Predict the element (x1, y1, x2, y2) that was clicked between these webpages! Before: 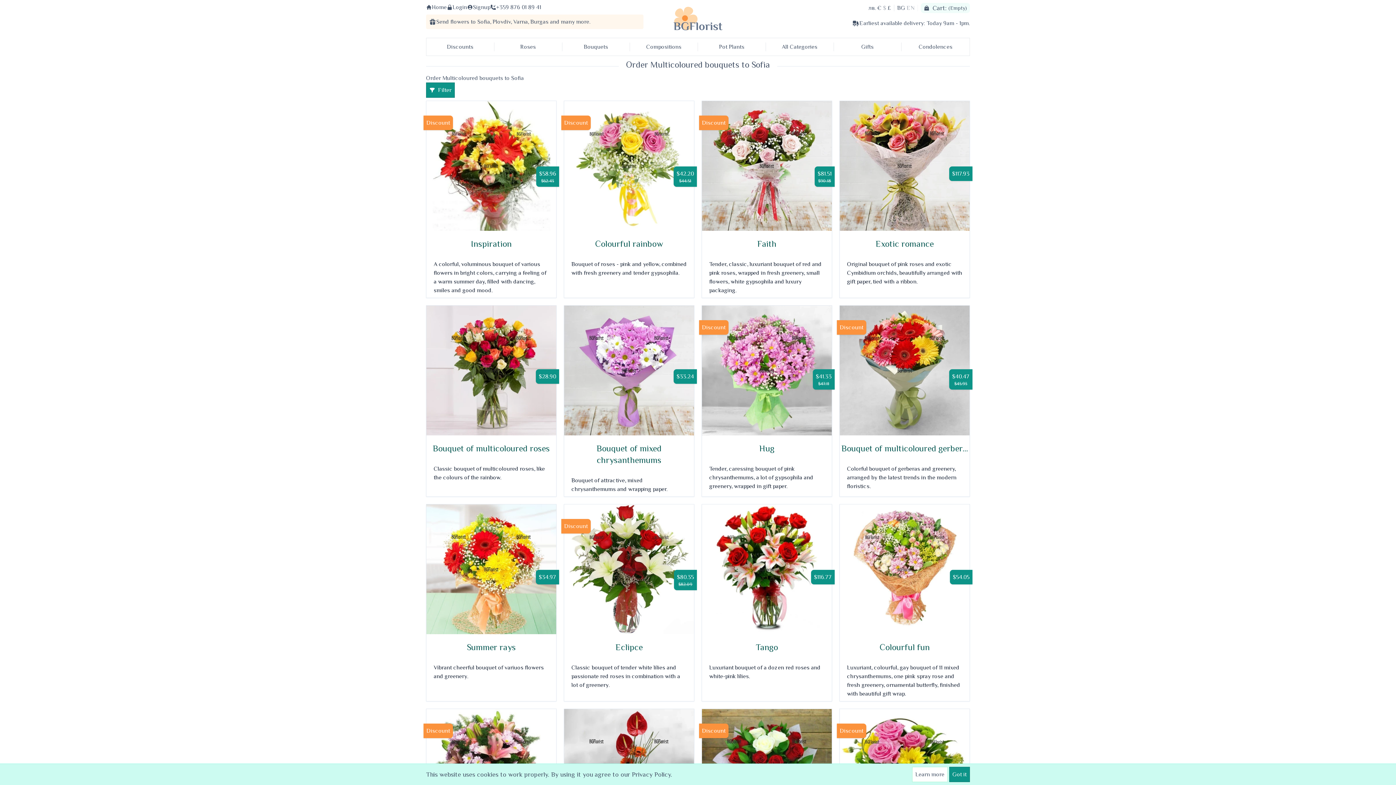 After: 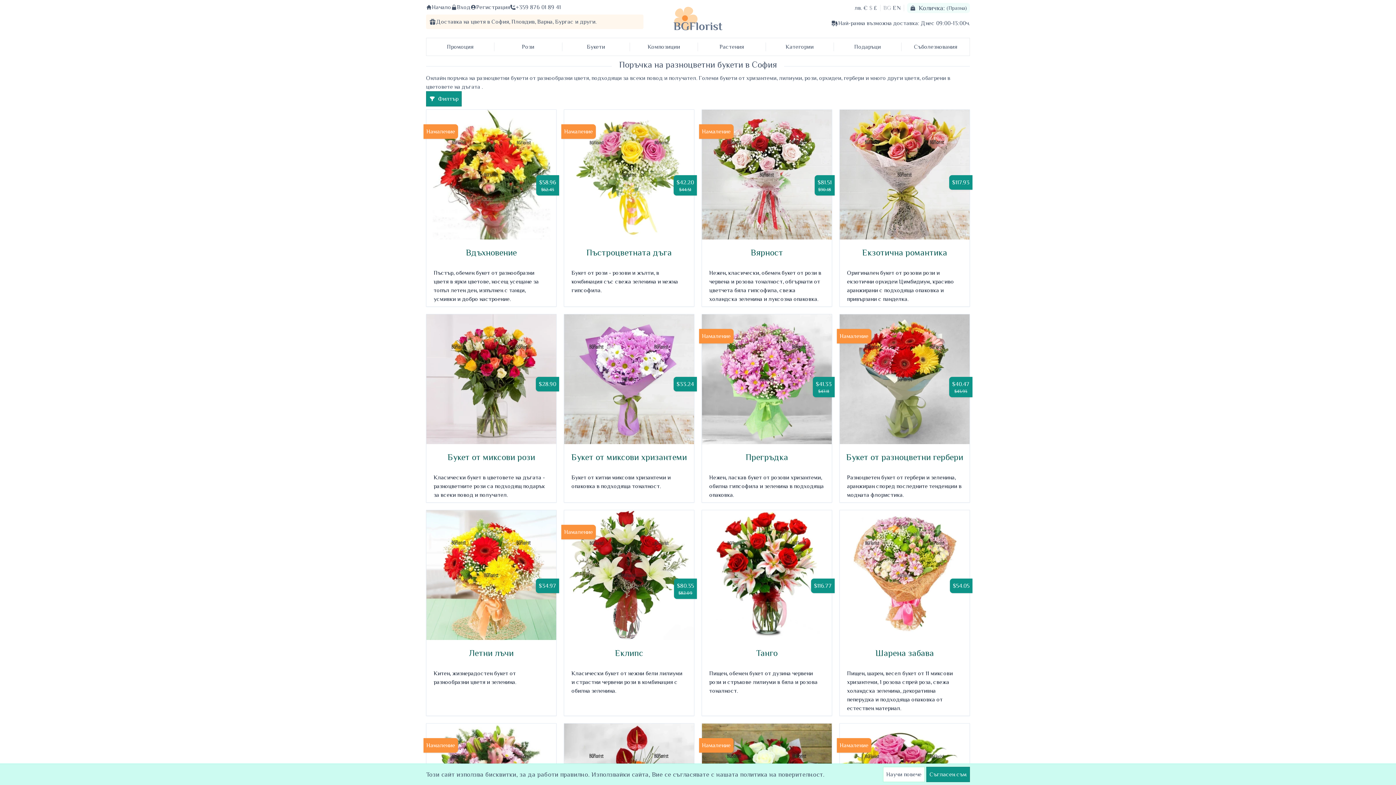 Action: label: BG  bbox: (897, 4, 906, 11)